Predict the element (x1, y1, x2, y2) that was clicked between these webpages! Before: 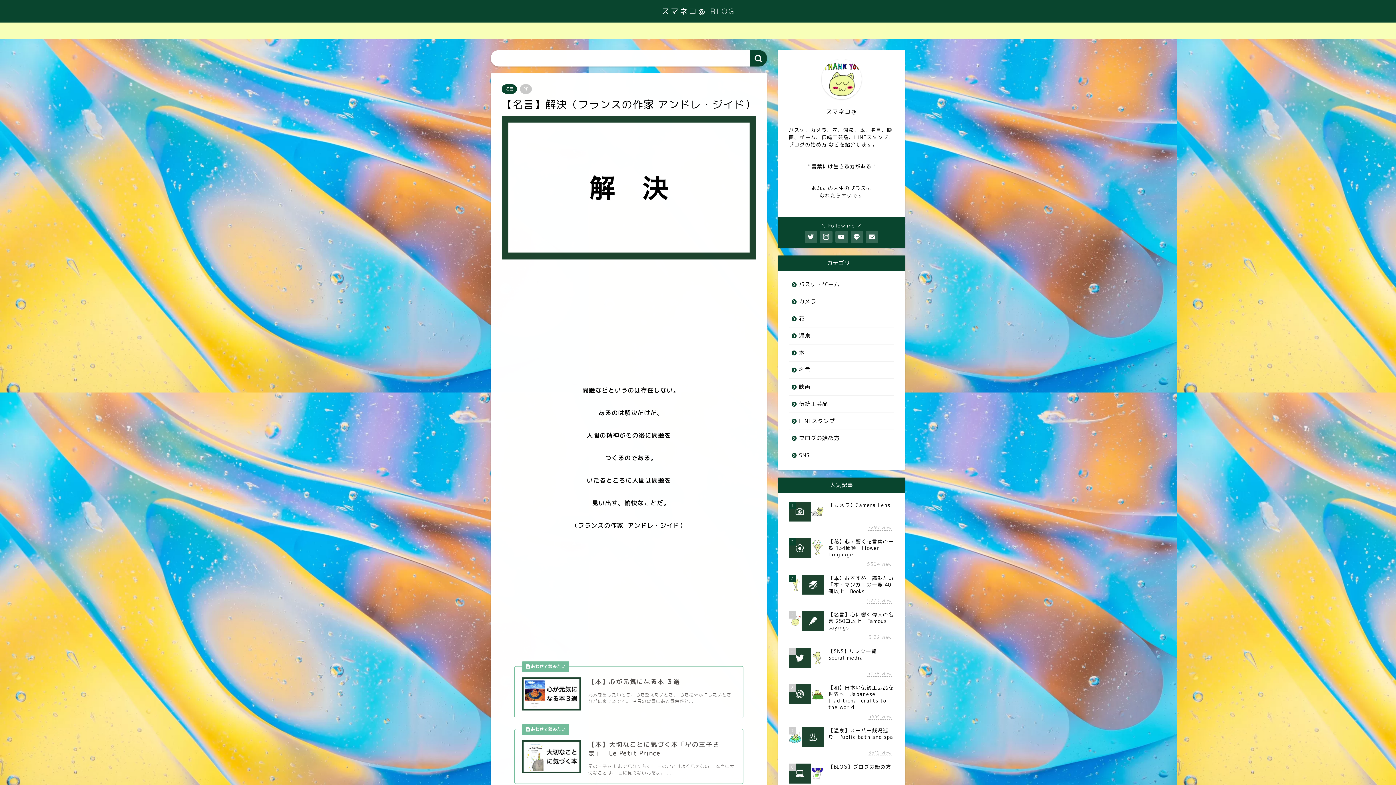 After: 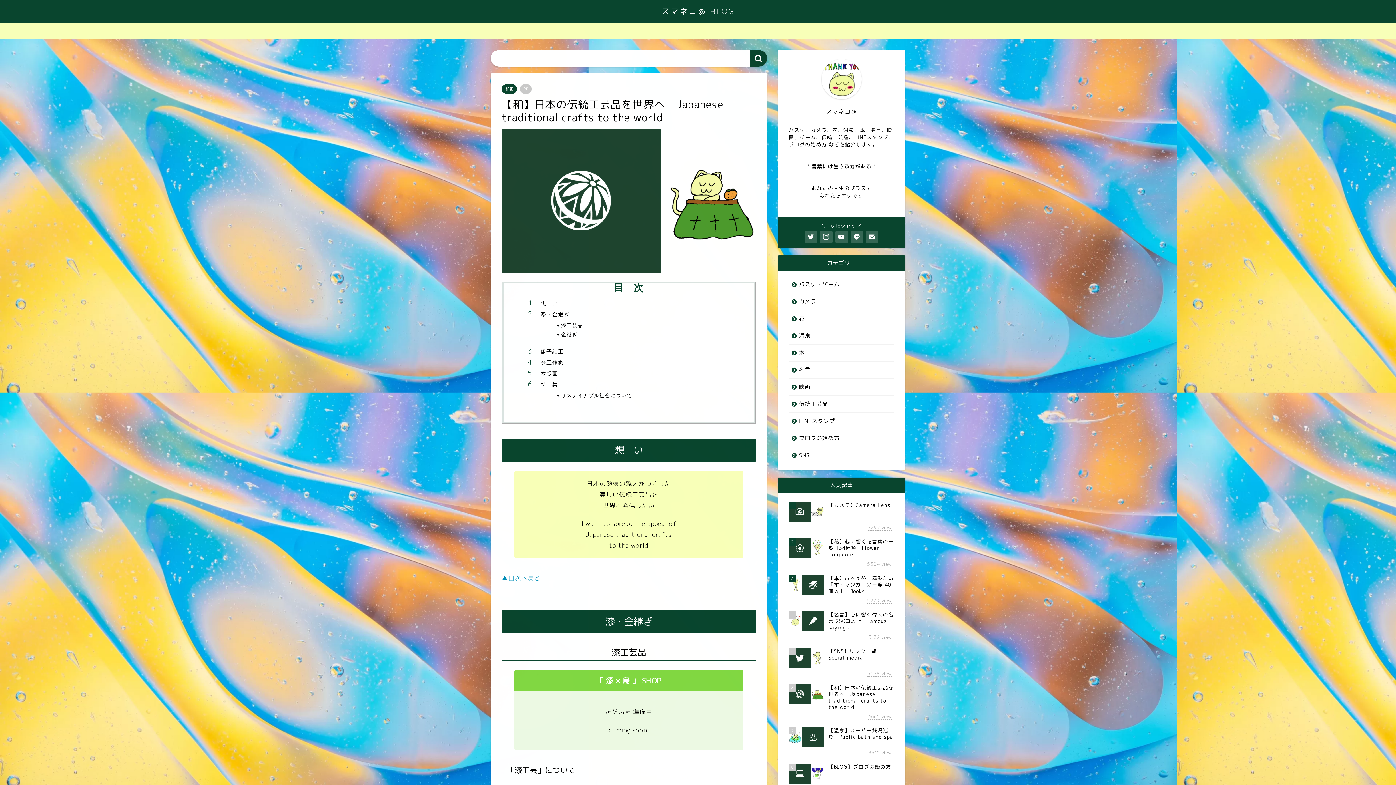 Action: label: 6
【和】日本の伝統工芸品を世界へ　Japanese traditional crafts to the world
3664 view bbox: (789, 681, 894, 724)